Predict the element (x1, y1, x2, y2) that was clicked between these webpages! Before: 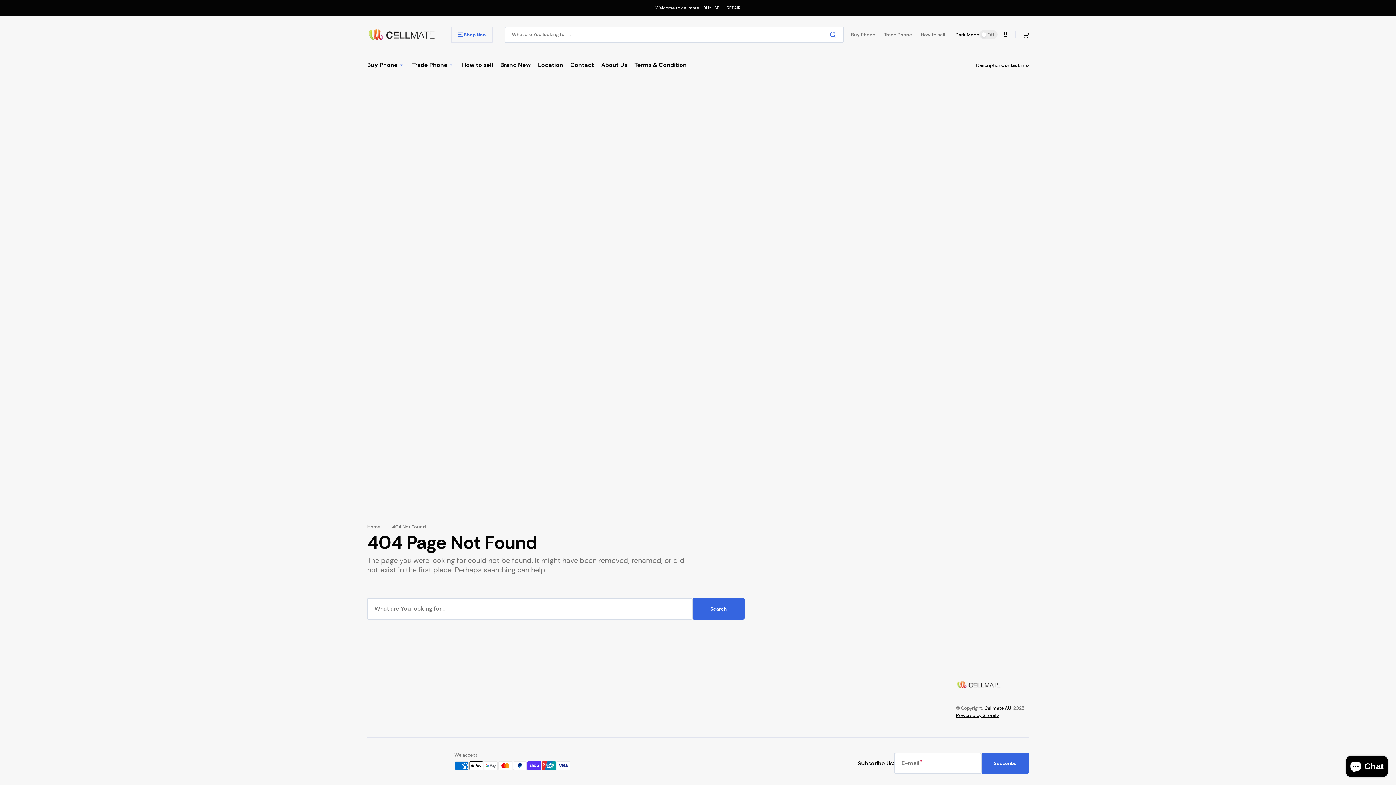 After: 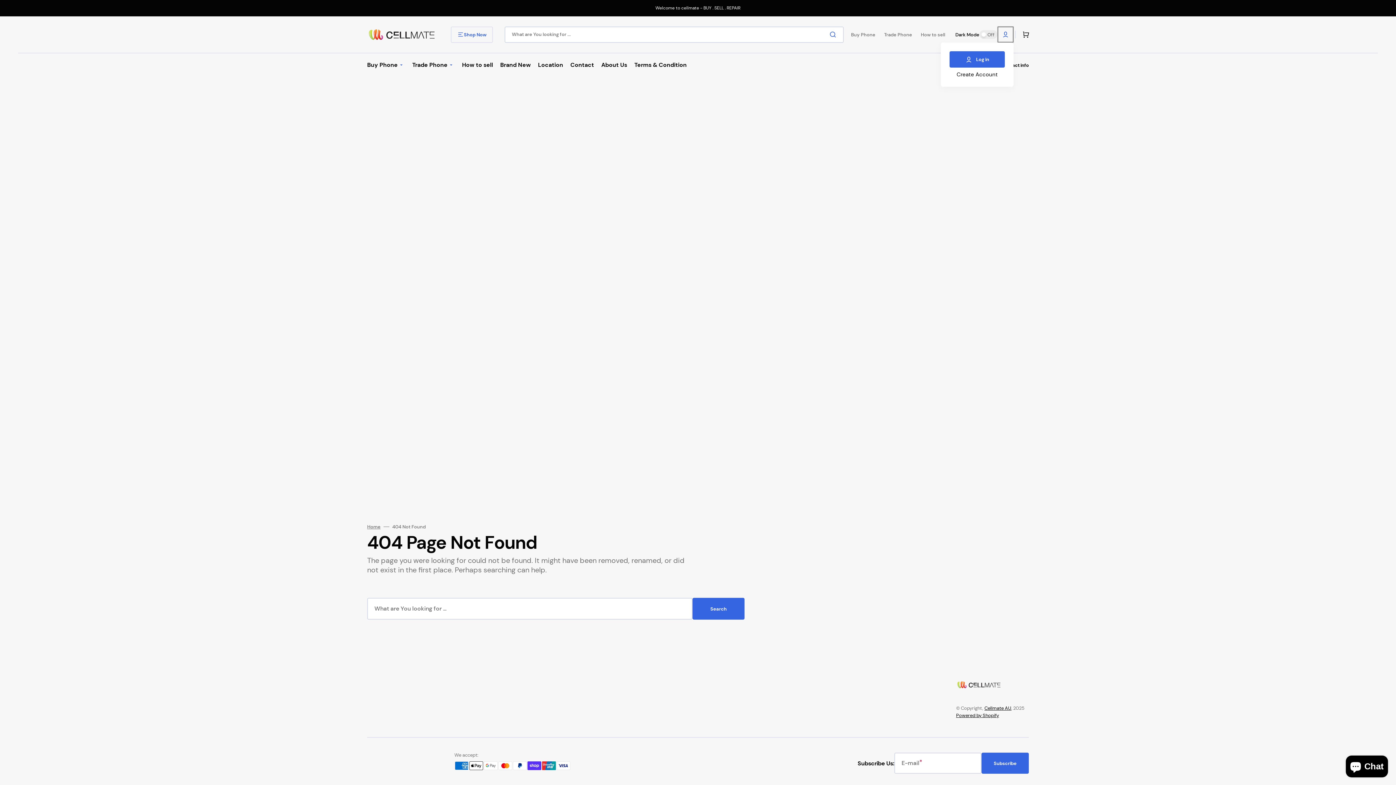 Action: bbox: (997, 26, 1013, 42)